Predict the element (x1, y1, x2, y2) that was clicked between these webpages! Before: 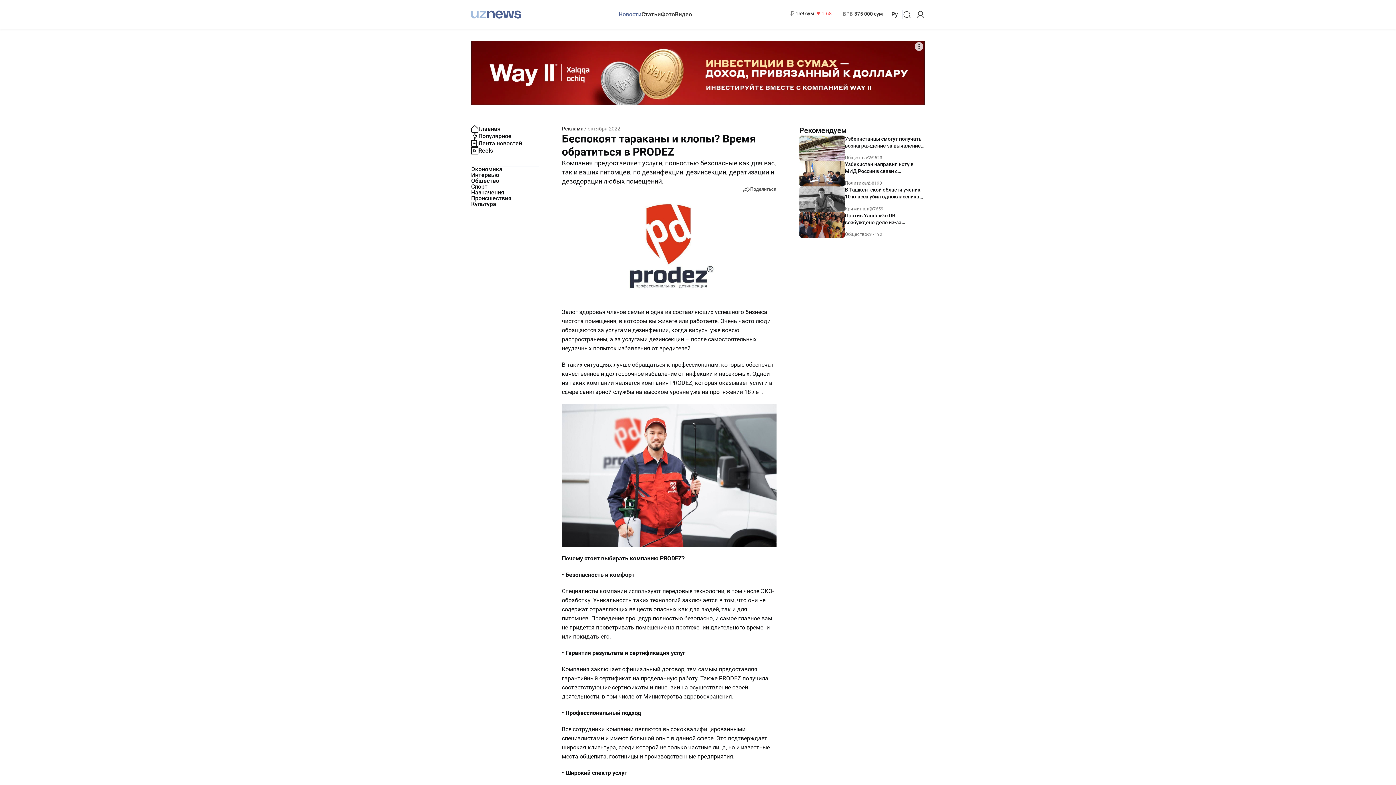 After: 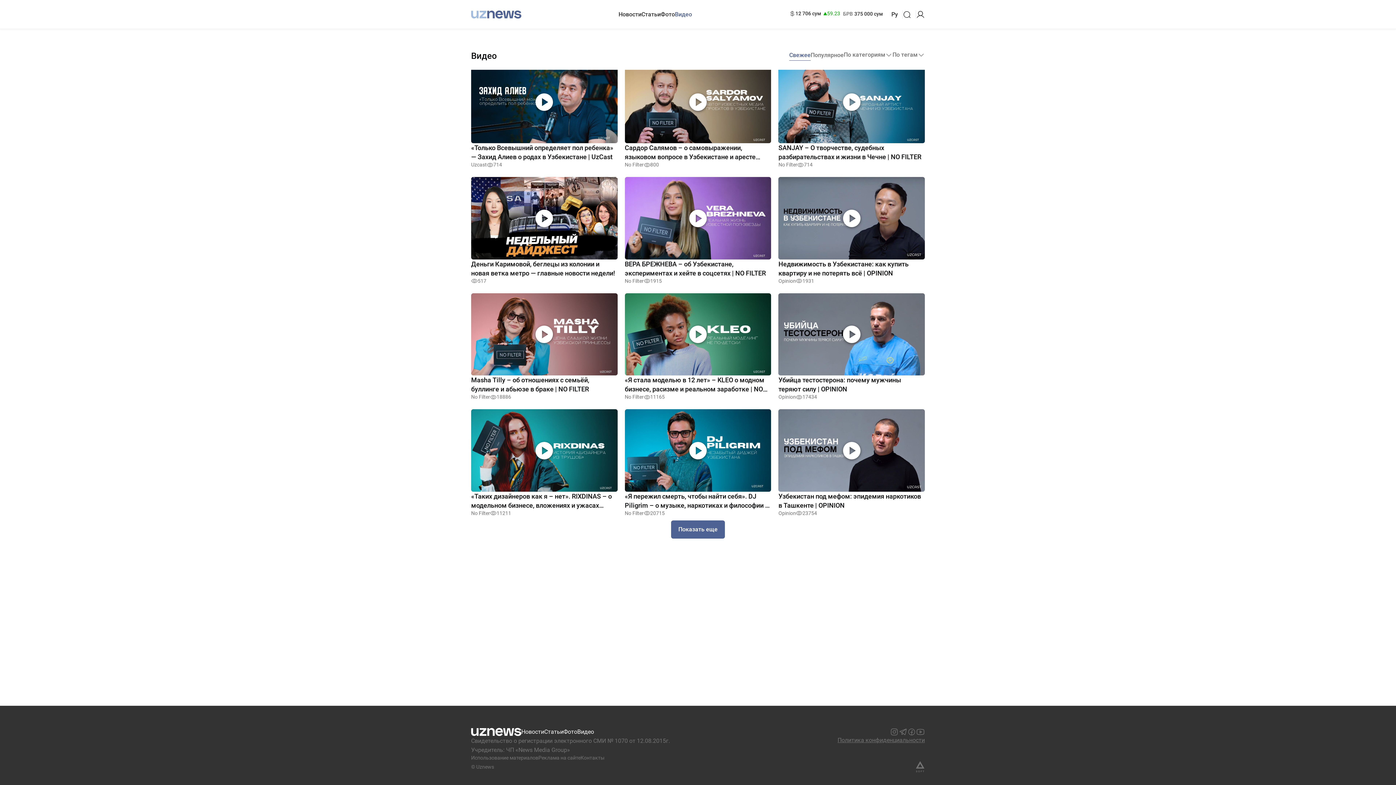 Action: bbox: (675, 10, 692, 18) label: Видео